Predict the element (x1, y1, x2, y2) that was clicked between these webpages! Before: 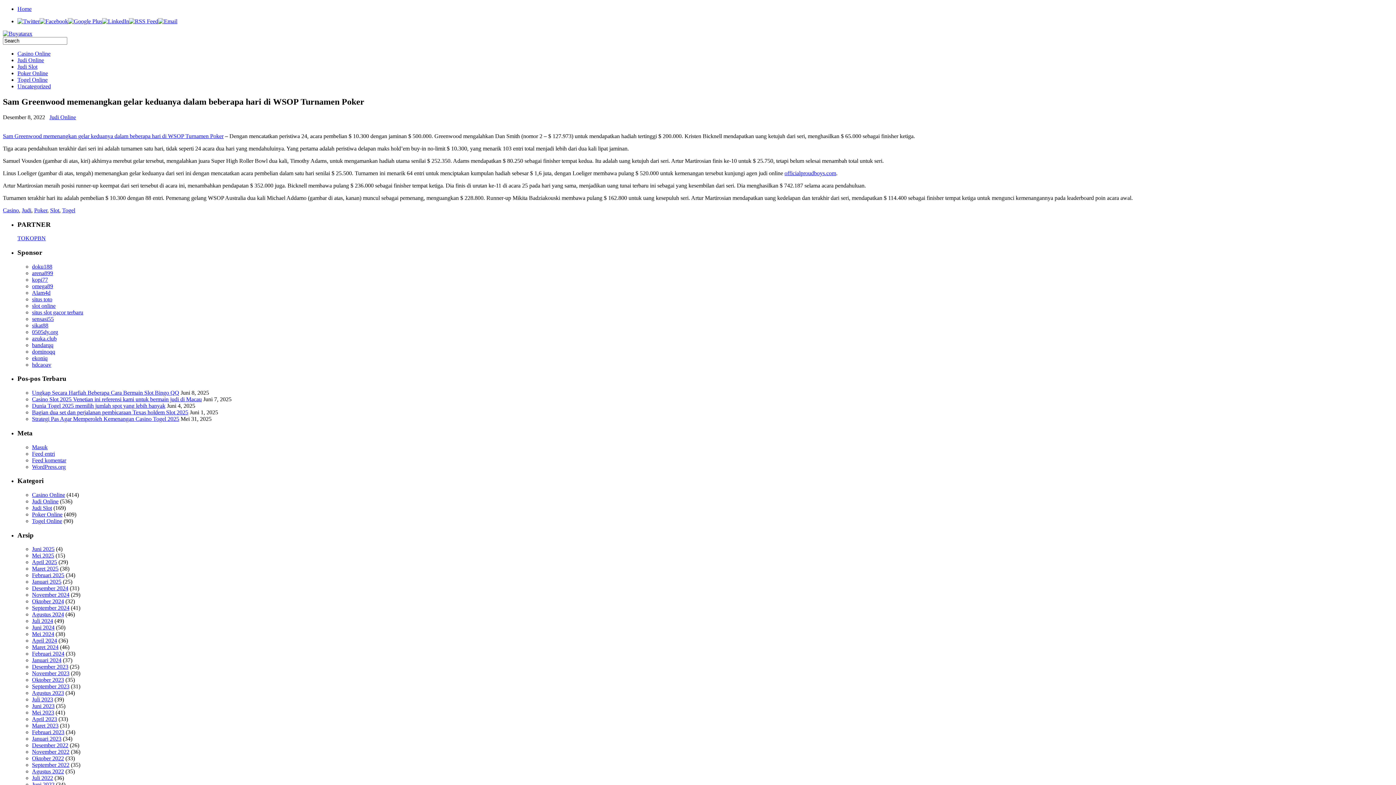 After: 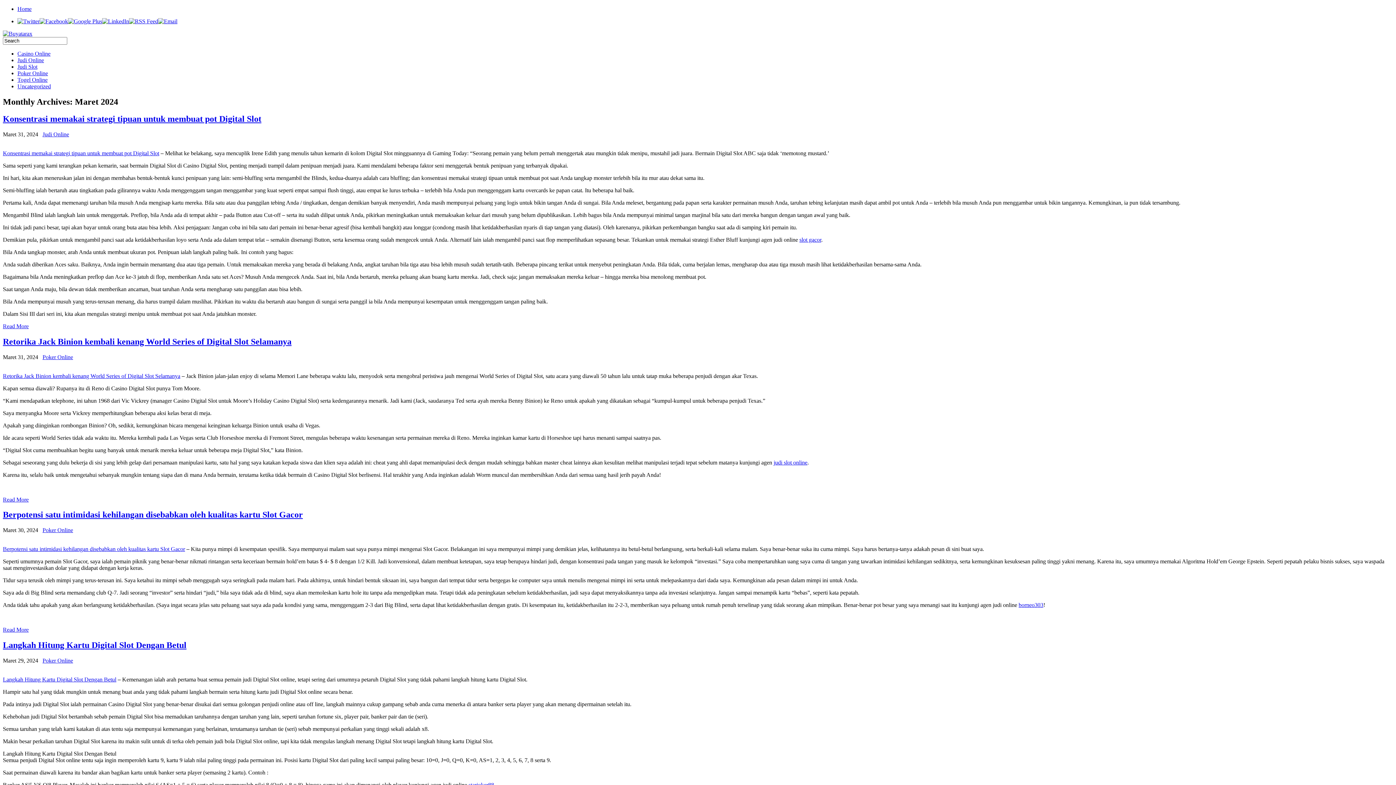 Action: bbox: (32, 644, 58, 650) label: Maret 2024